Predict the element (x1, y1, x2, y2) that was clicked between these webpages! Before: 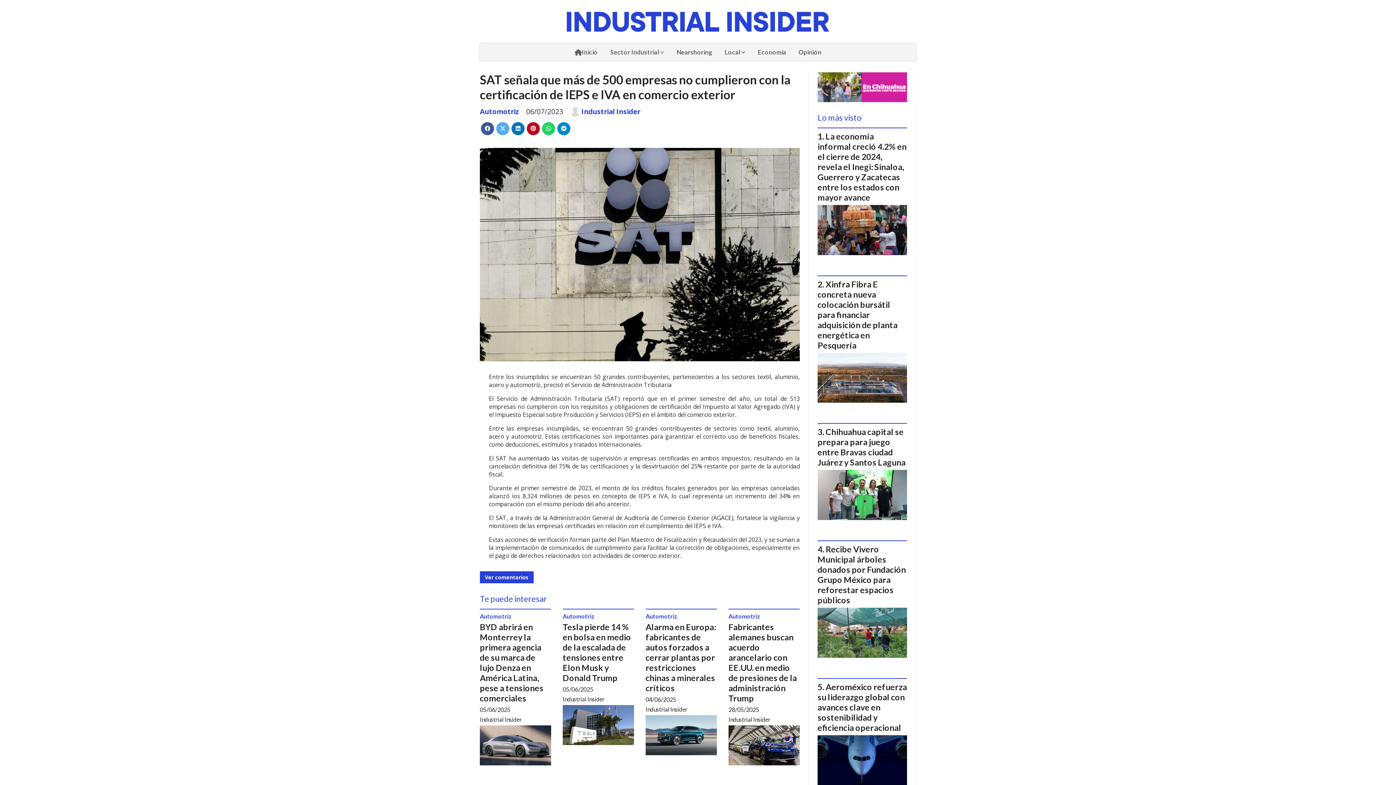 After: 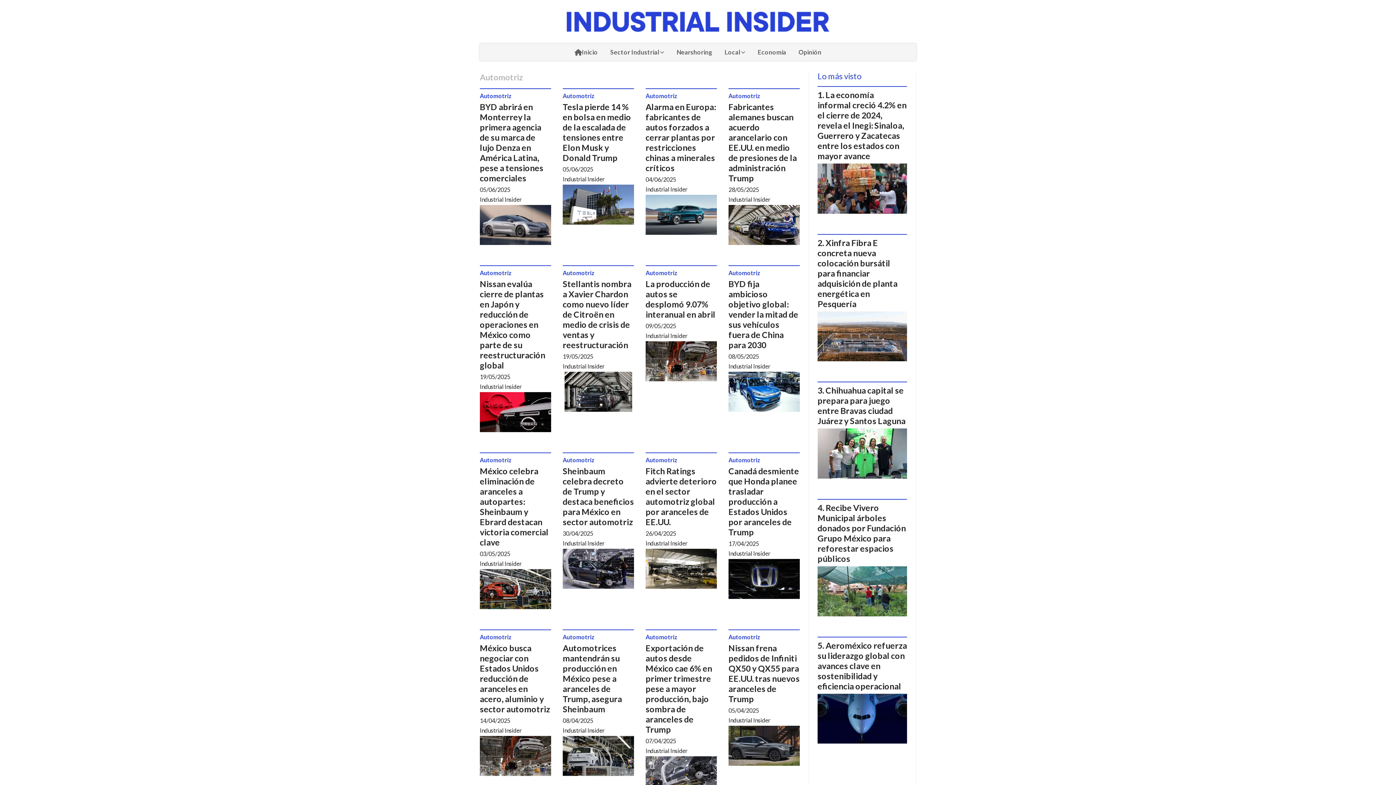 Action: label: Automotriz bbox: (480, 612, 511, 620)